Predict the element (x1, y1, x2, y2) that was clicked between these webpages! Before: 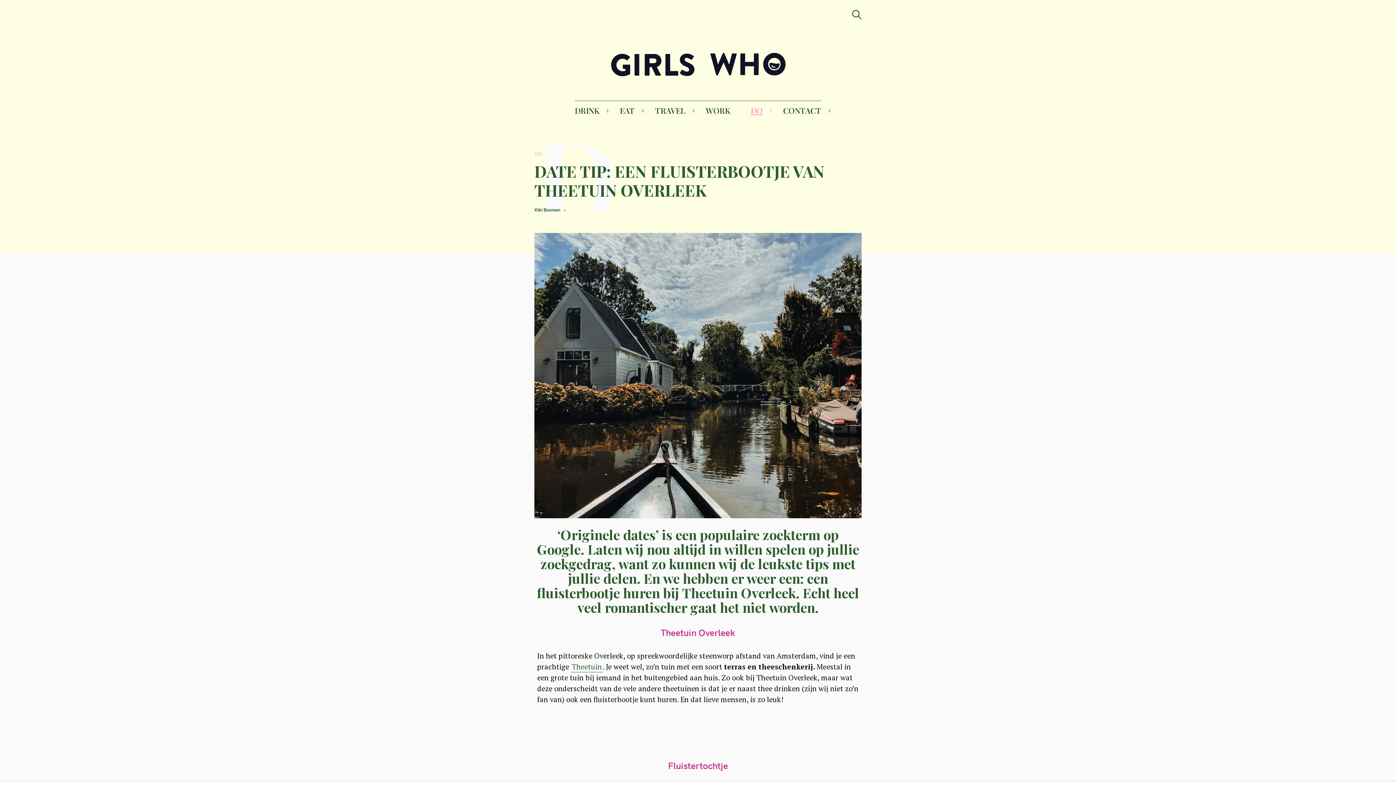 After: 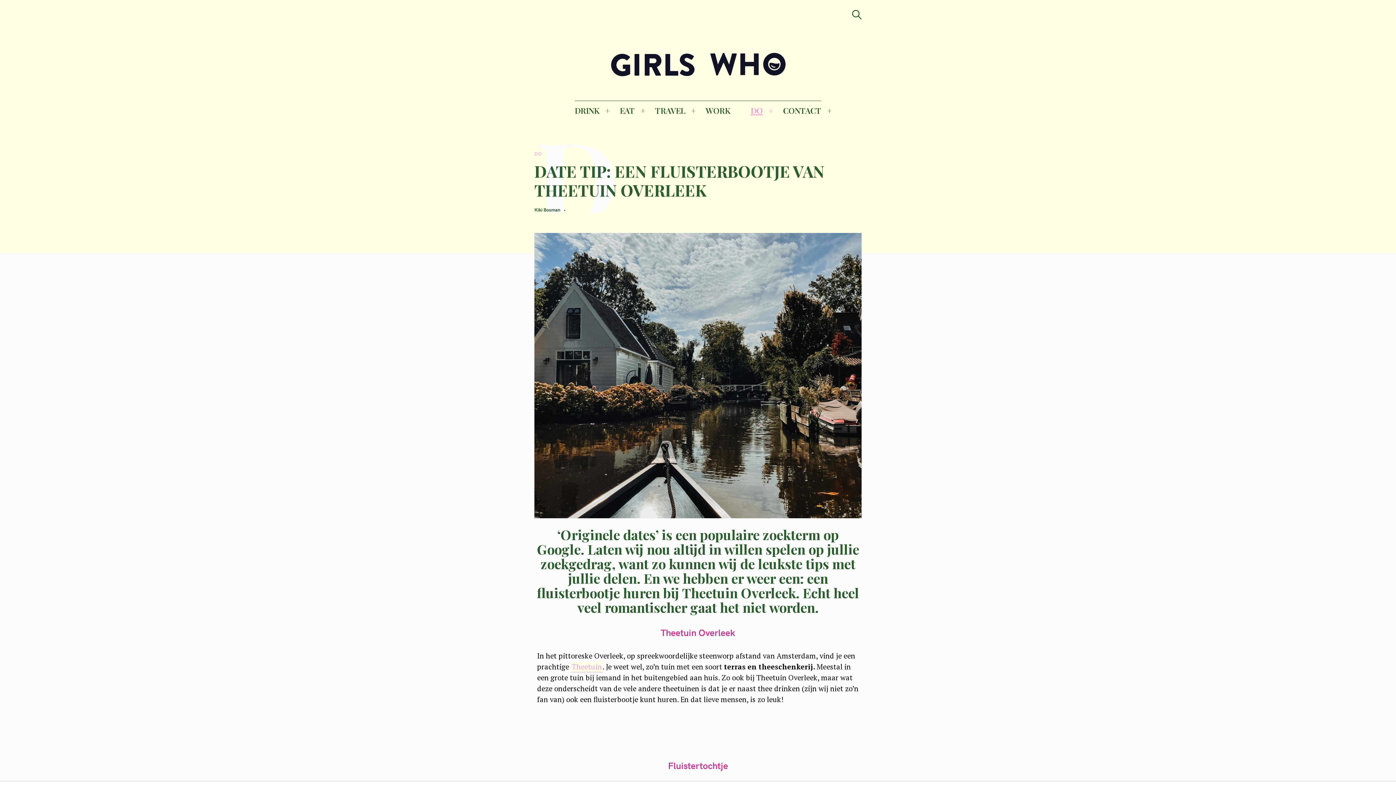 Action: label: Theetuin bbox: (571, 662, 602, 672)